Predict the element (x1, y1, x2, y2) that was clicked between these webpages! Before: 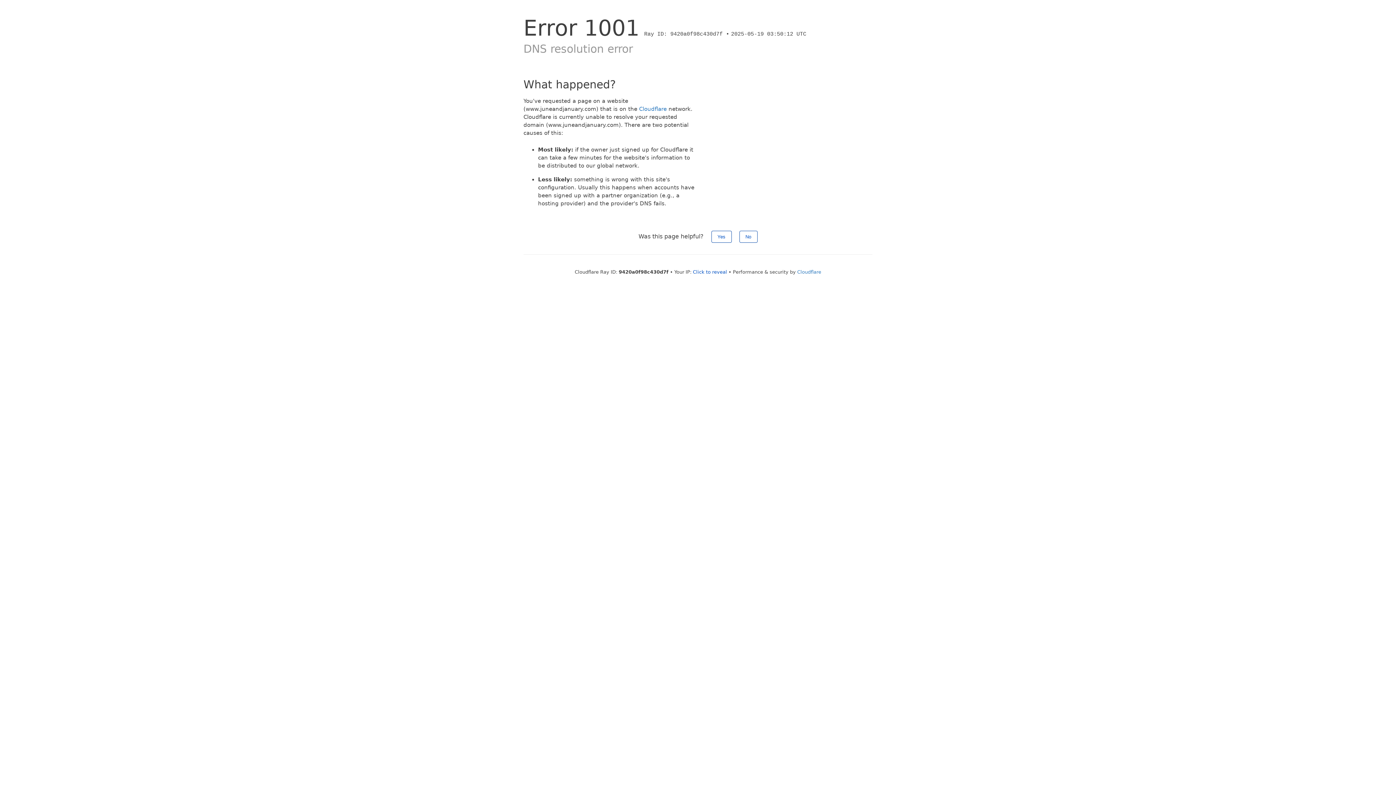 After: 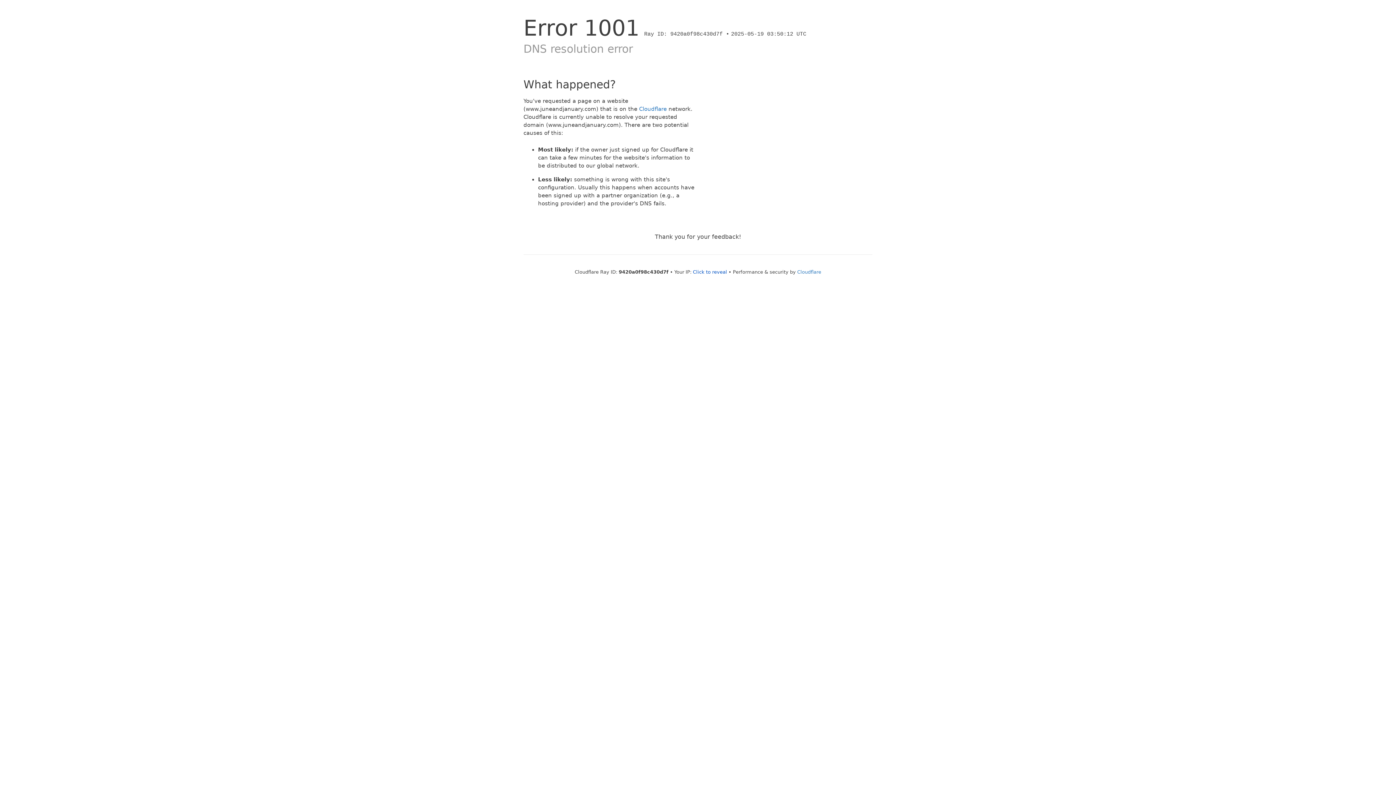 Action: bbox: (739, 230, 757, 242) label: No